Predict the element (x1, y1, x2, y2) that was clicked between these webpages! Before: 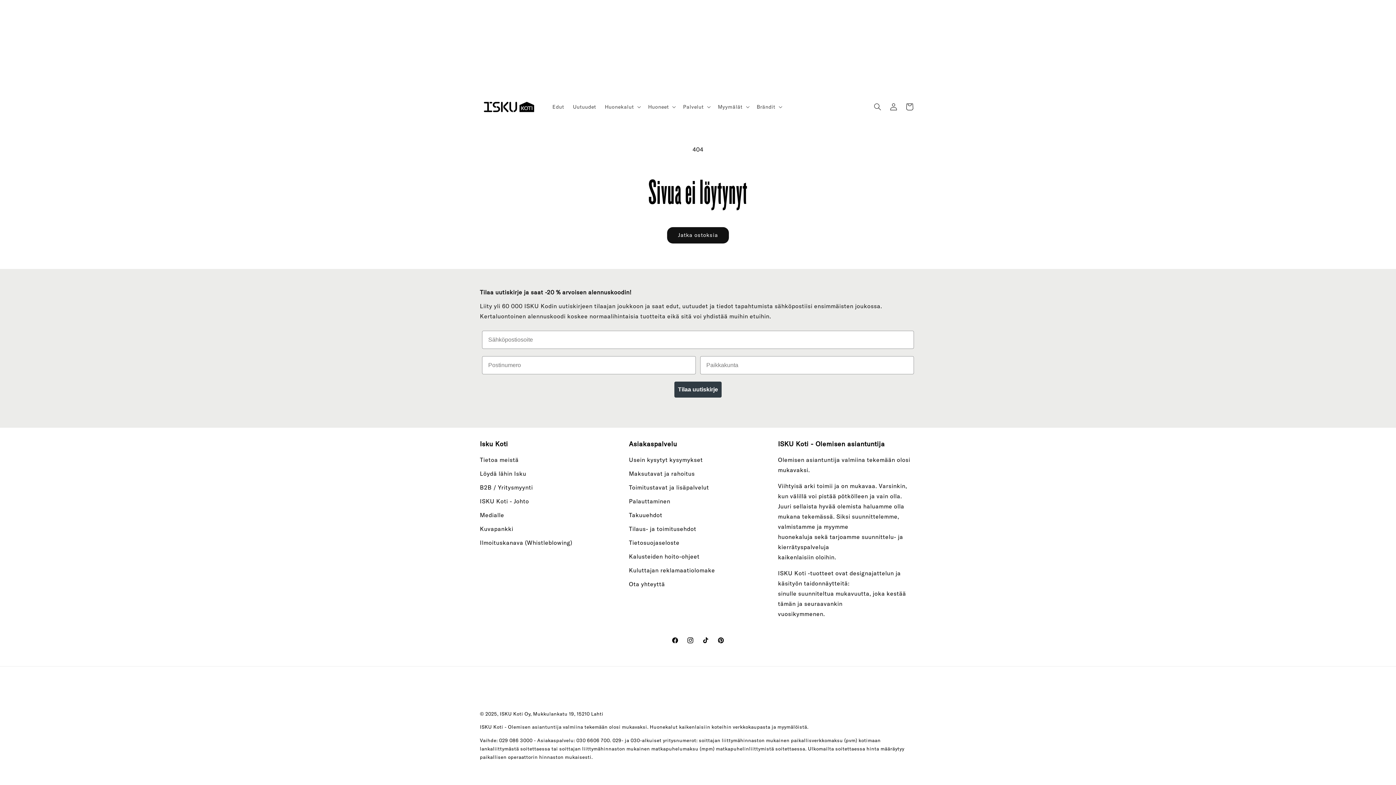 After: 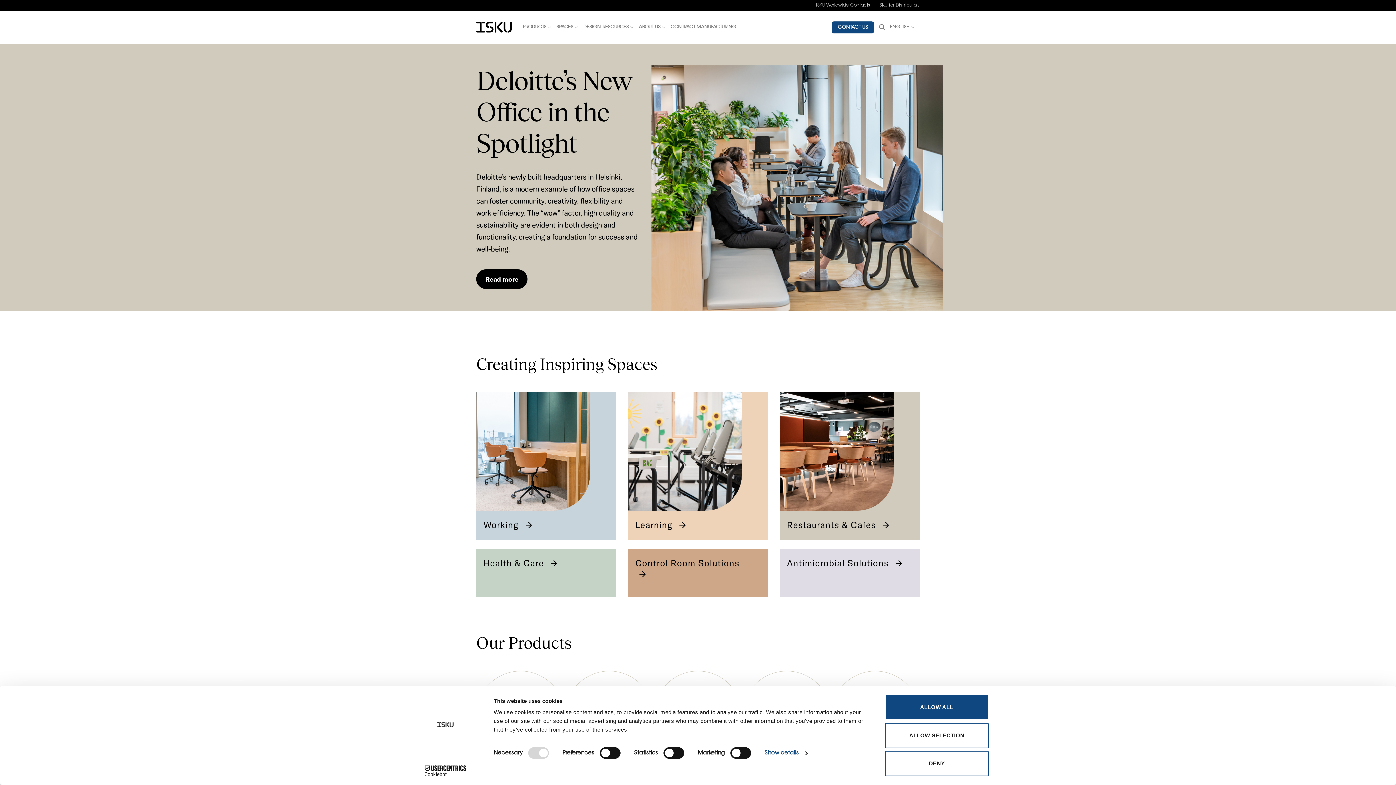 Action: bbox: (480, 480, 533, 494) label: B2B / Yritysmyynti